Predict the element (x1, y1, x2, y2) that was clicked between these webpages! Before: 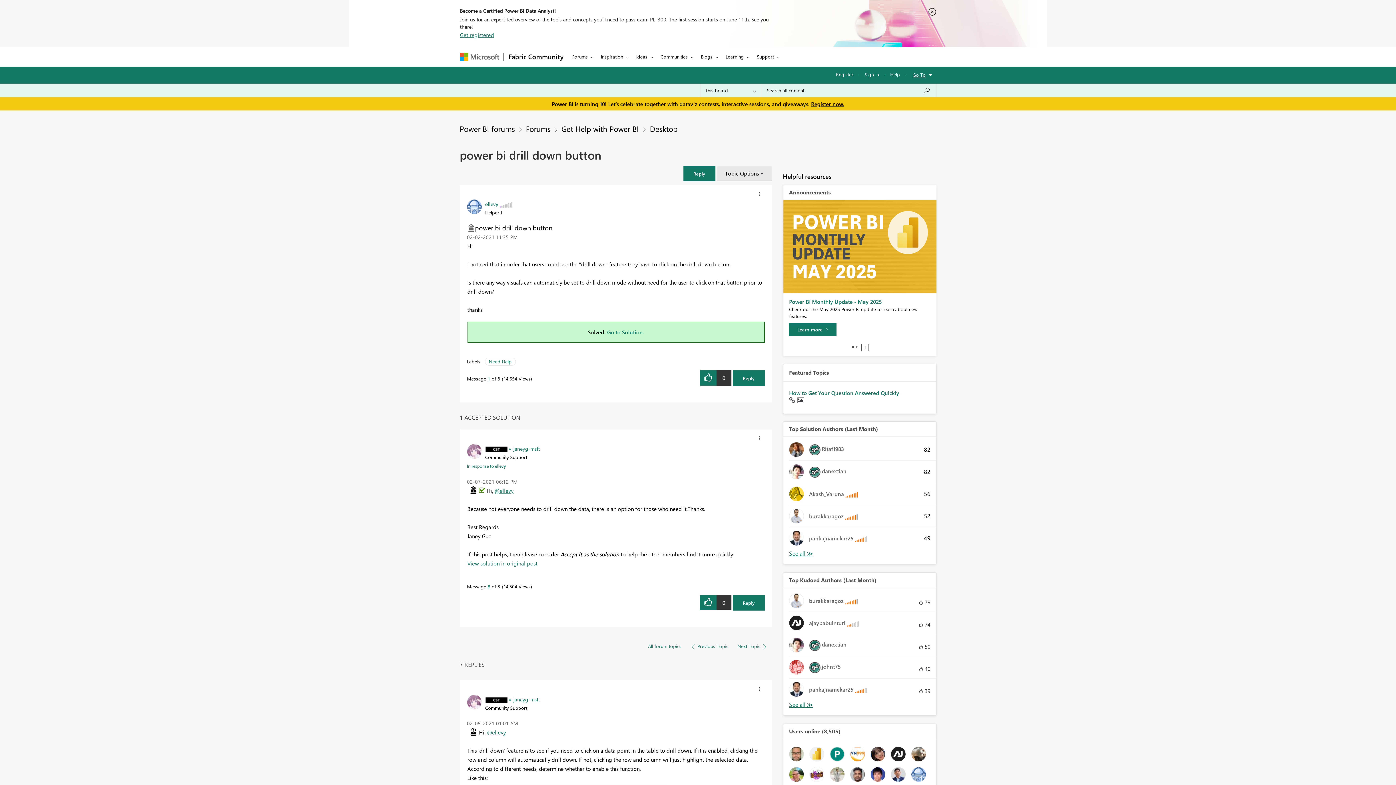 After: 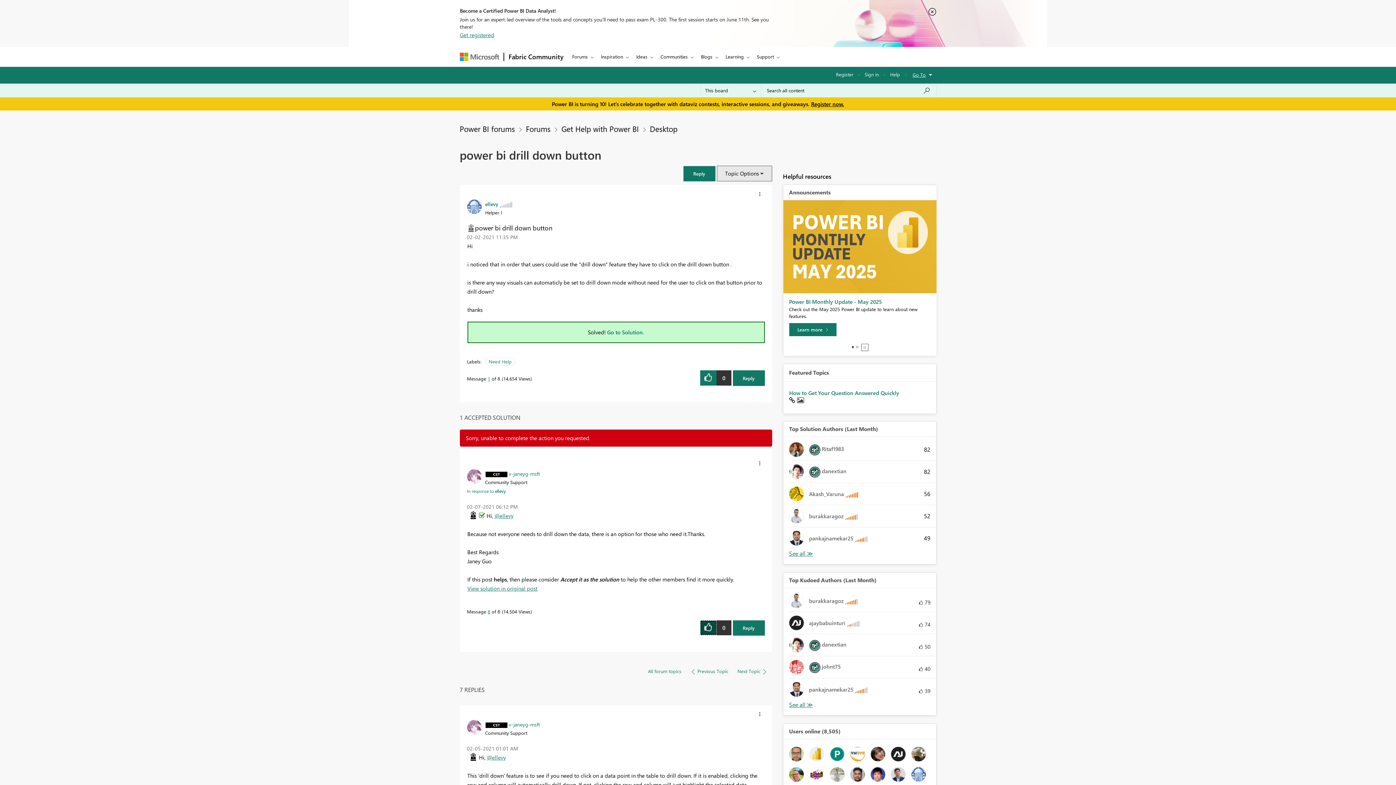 Action: label: Click here to give kudos to this post. bbox: (700, 595, 716, 610)